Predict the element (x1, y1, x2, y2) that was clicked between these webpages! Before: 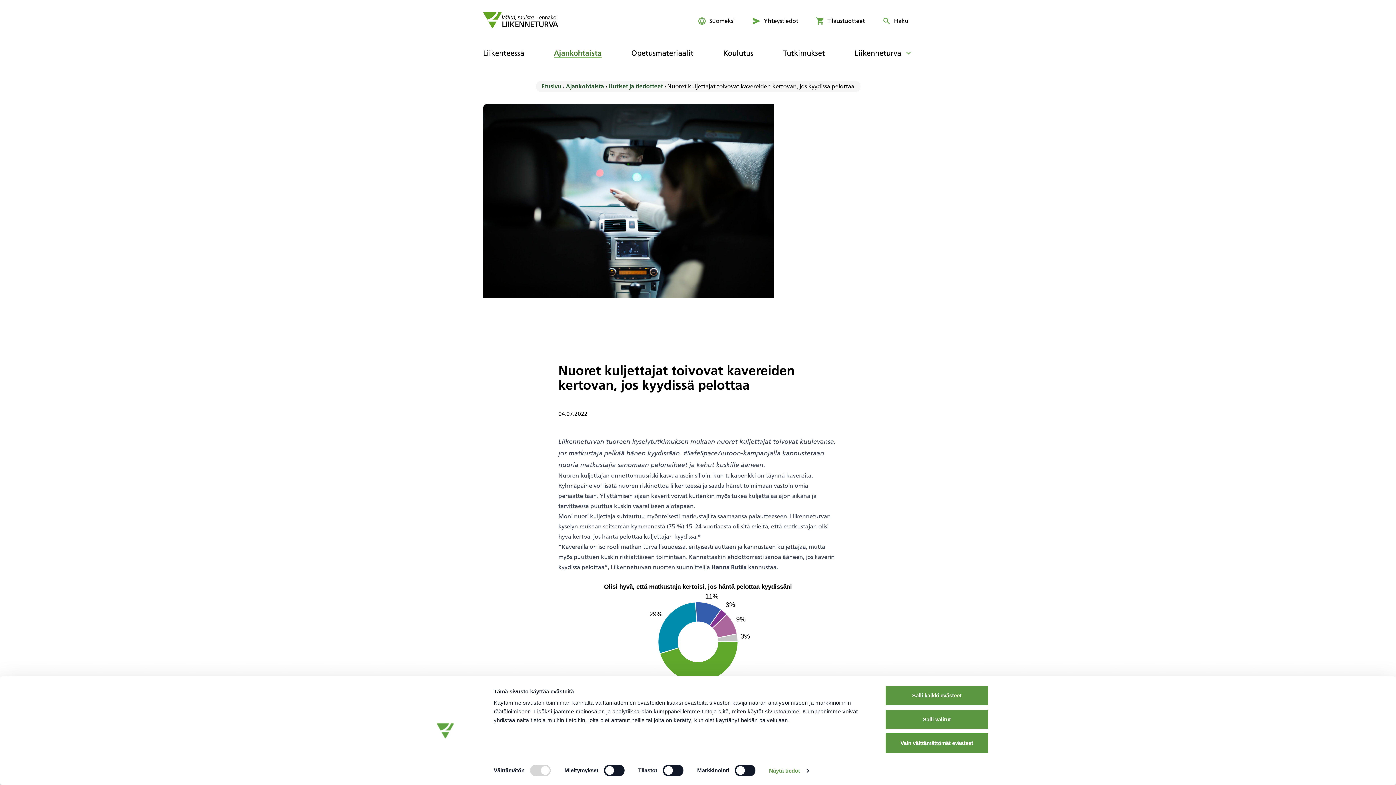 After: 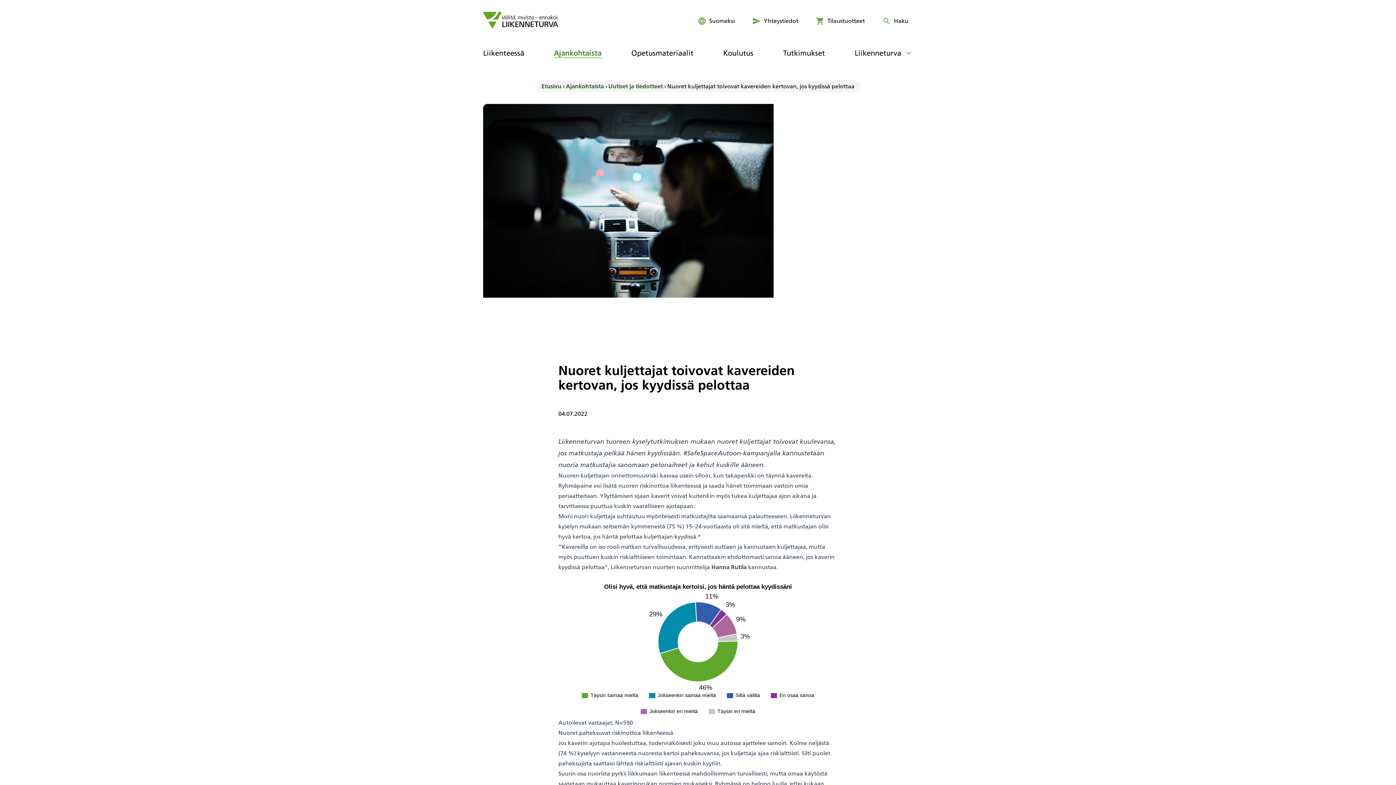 Action: label: Salli valitut bbox: (885, 709, 989, 730)